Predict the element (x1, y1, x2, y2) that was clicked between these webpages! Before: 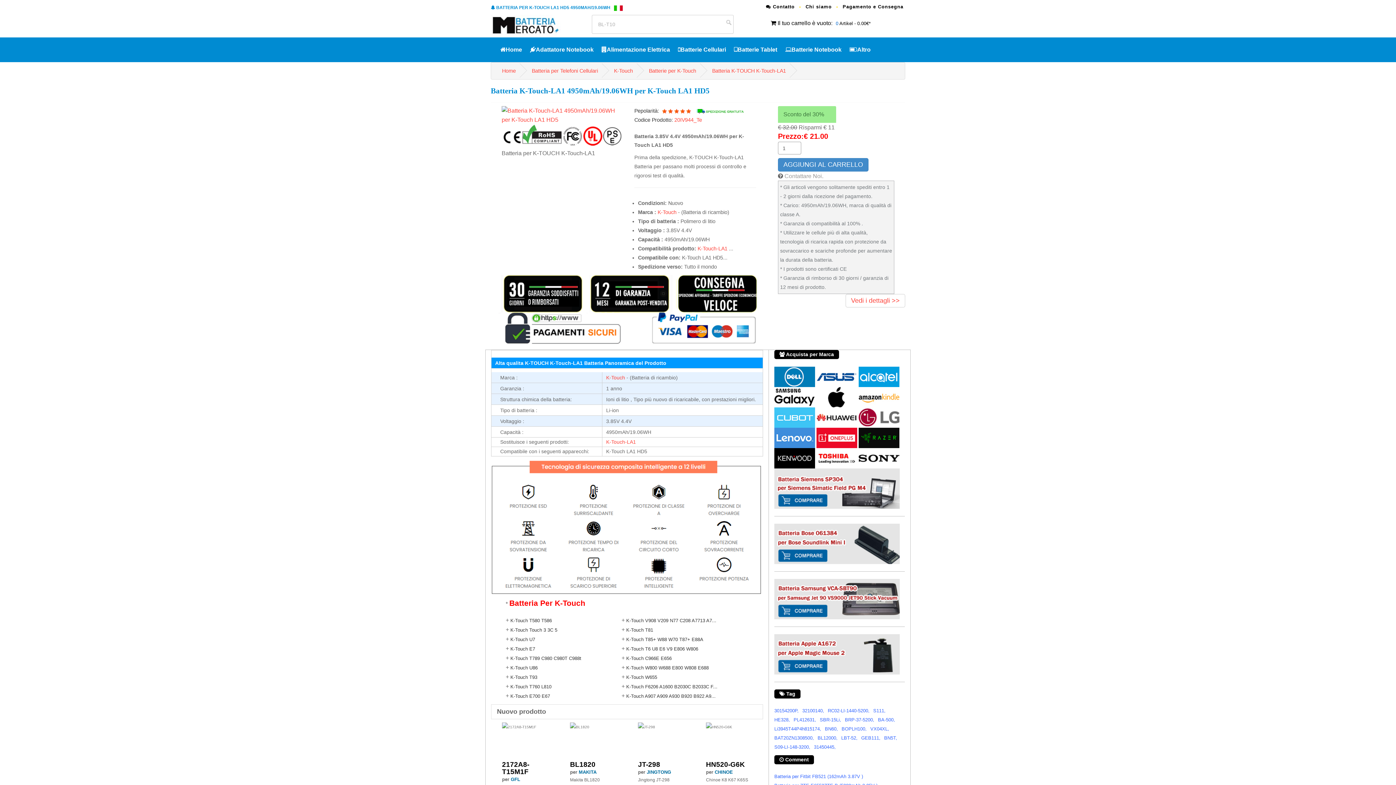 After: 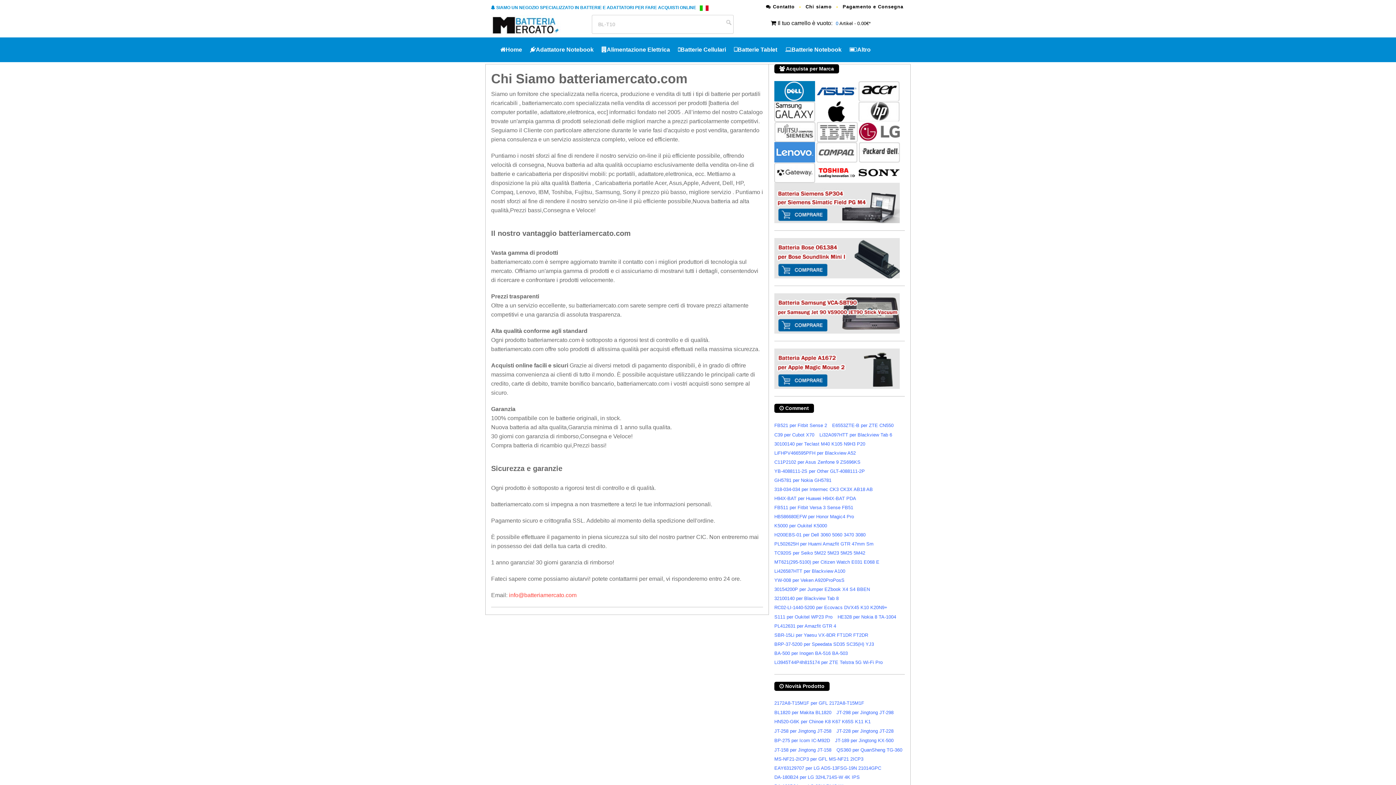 Action: bbox: (805, 2, 832, 11) label: Chi siamo